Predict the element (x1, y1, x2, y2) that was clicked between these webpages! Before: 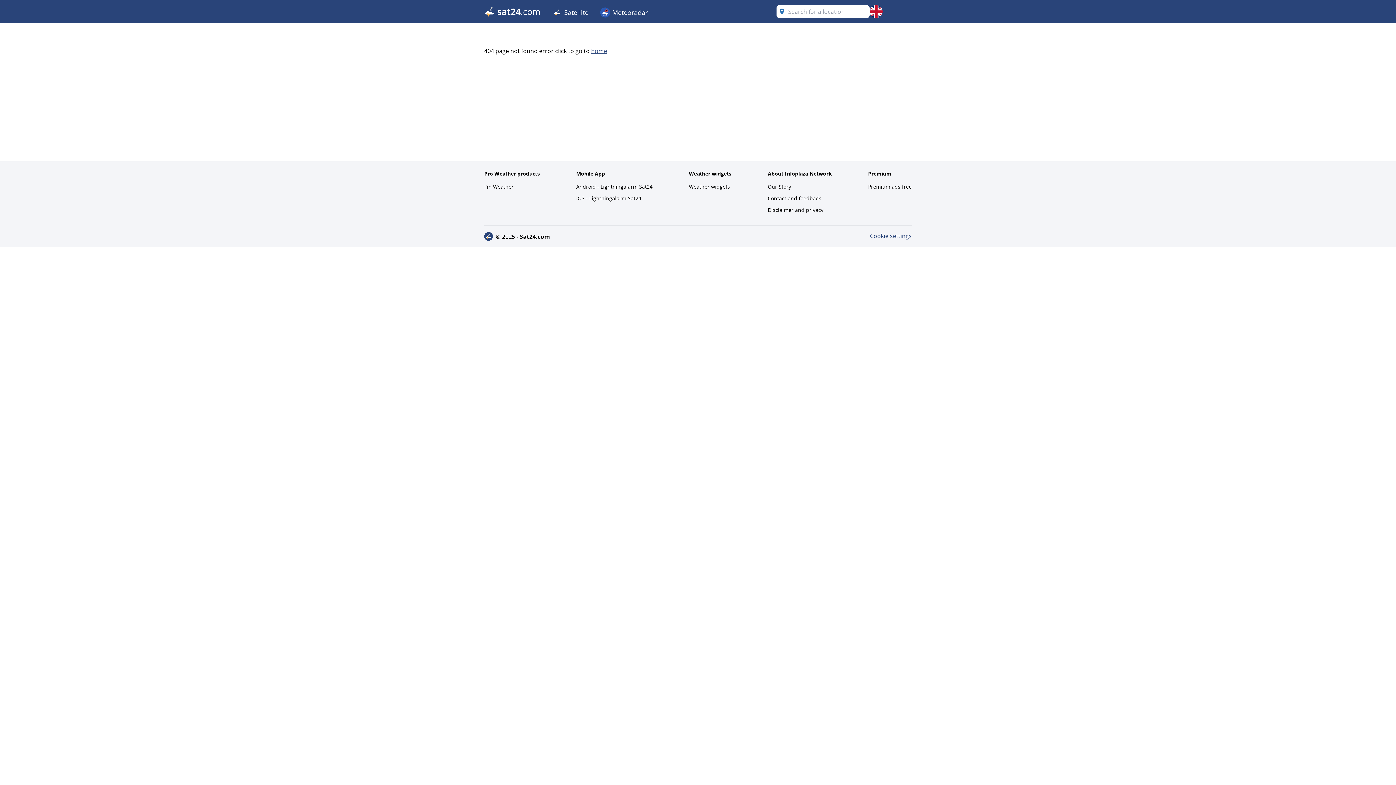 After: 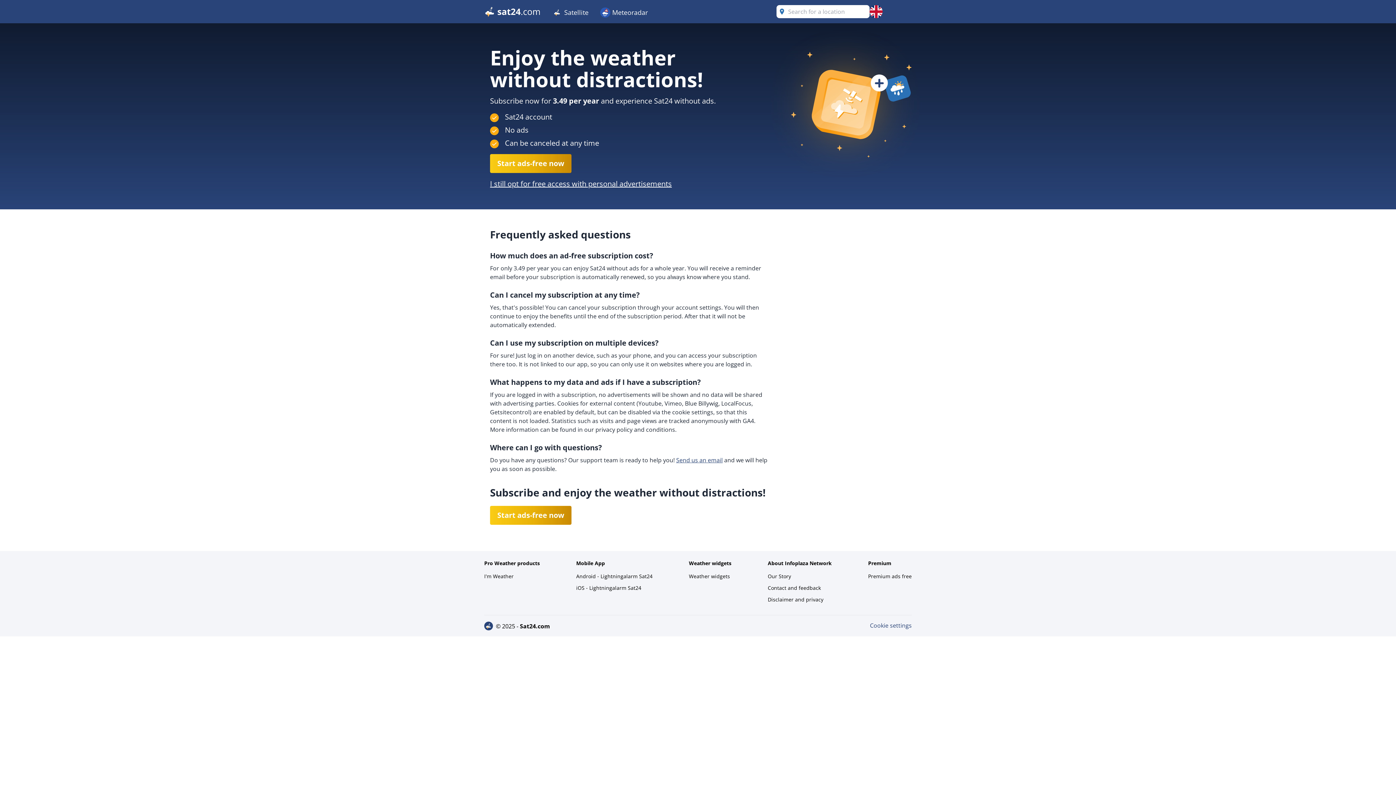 Action: label: Premium ads free bbox: (868, 181, 912, 192)